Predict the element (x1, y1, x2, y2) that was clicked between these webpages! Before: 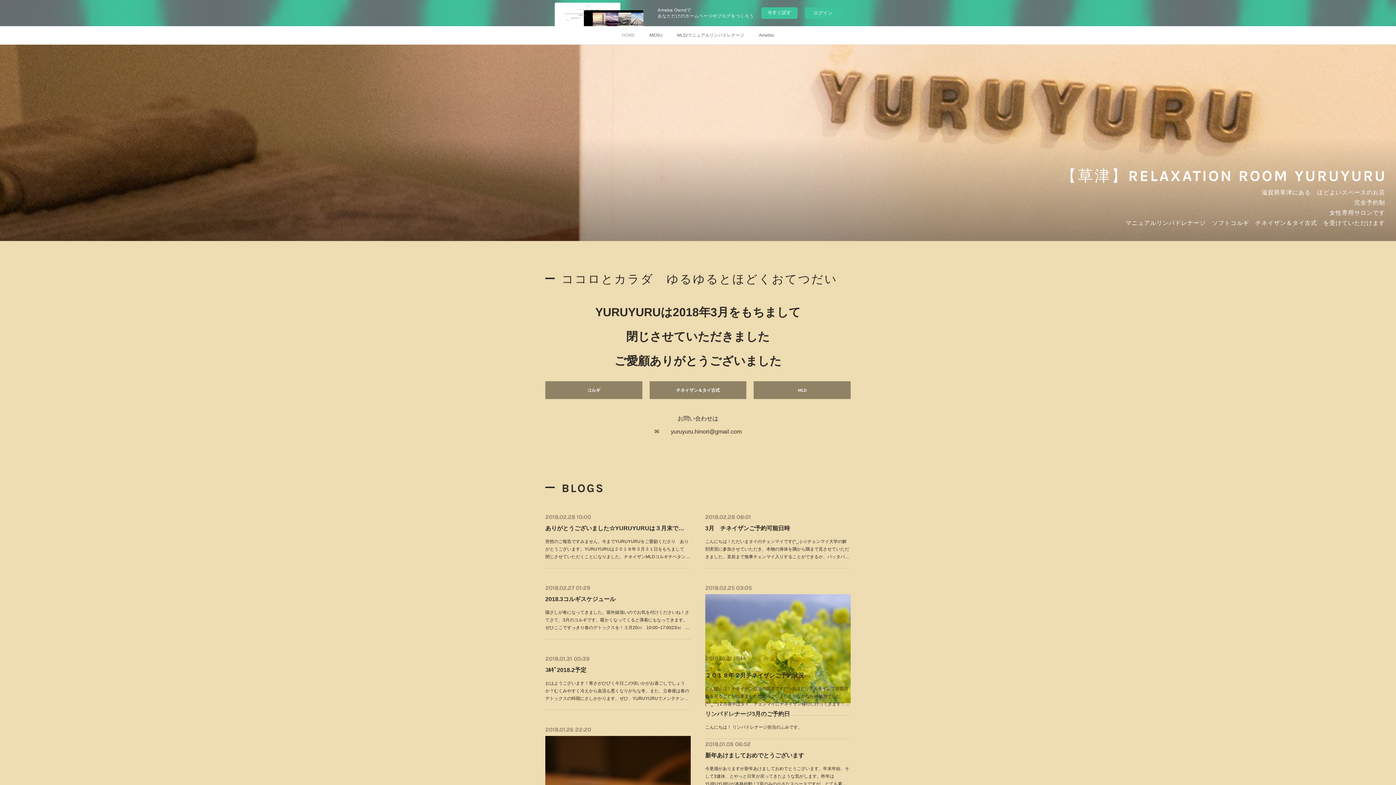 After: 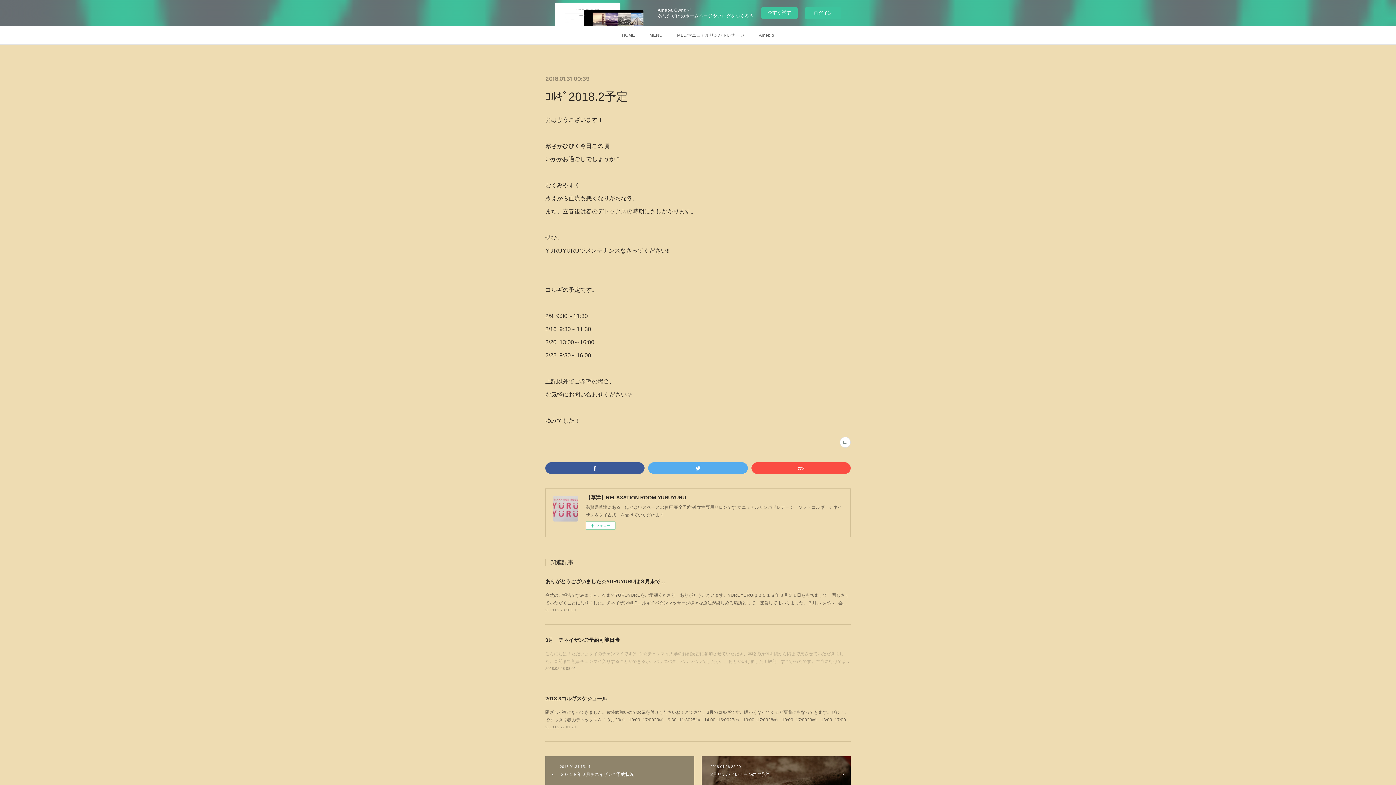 Action: label: 2018.01.31 00:39 bbox: (545, 654, 589, 664)